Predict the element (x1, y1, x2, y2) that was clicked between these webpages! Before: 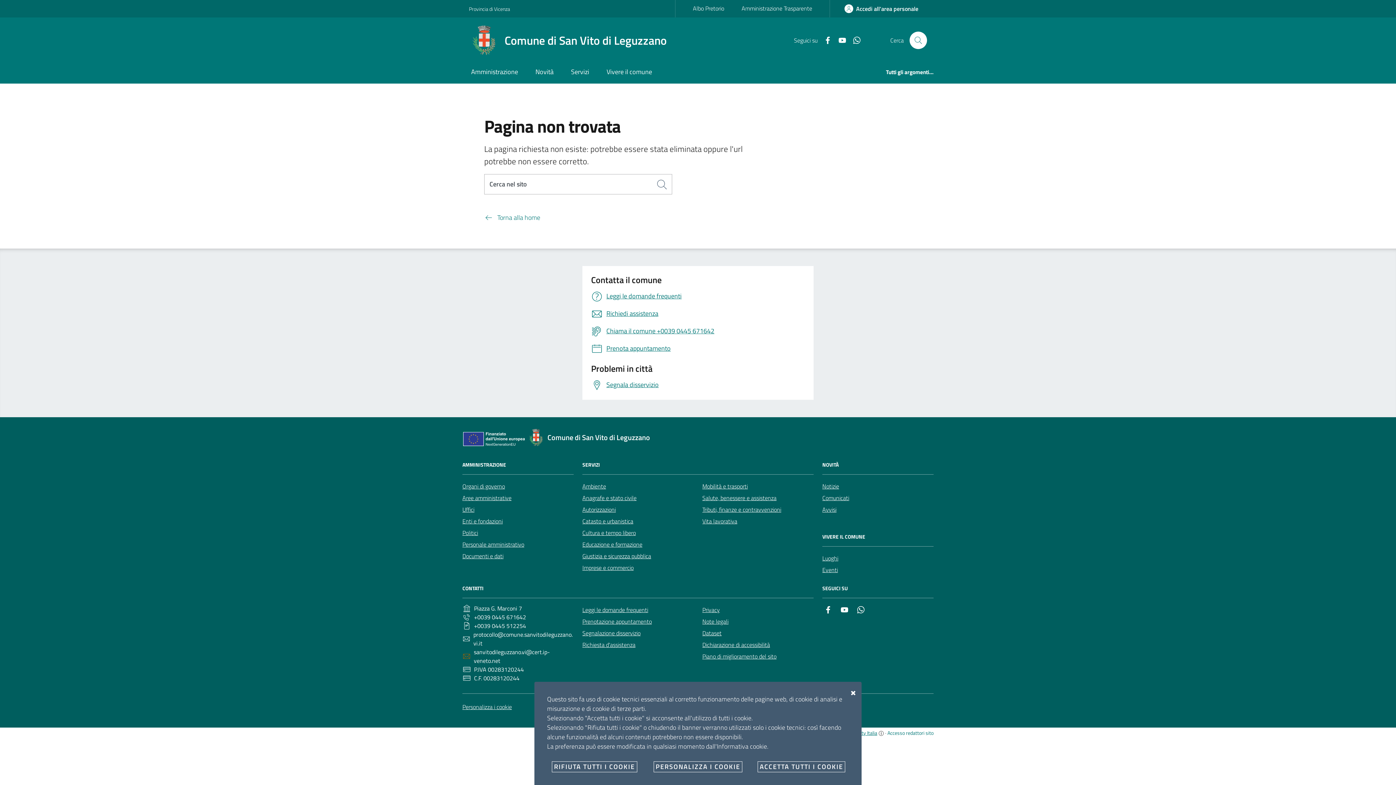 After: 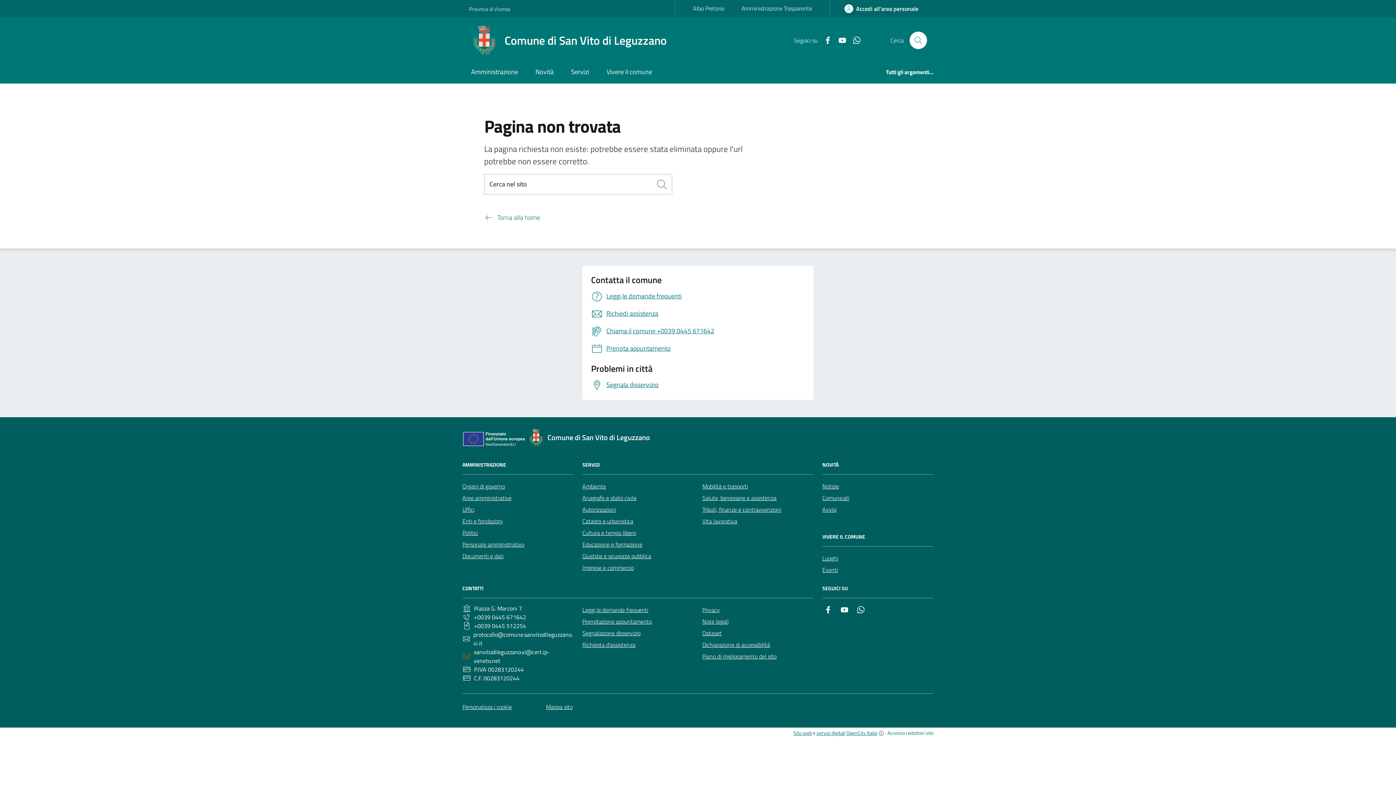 Action: bbox: (850, 688, 856, 698)